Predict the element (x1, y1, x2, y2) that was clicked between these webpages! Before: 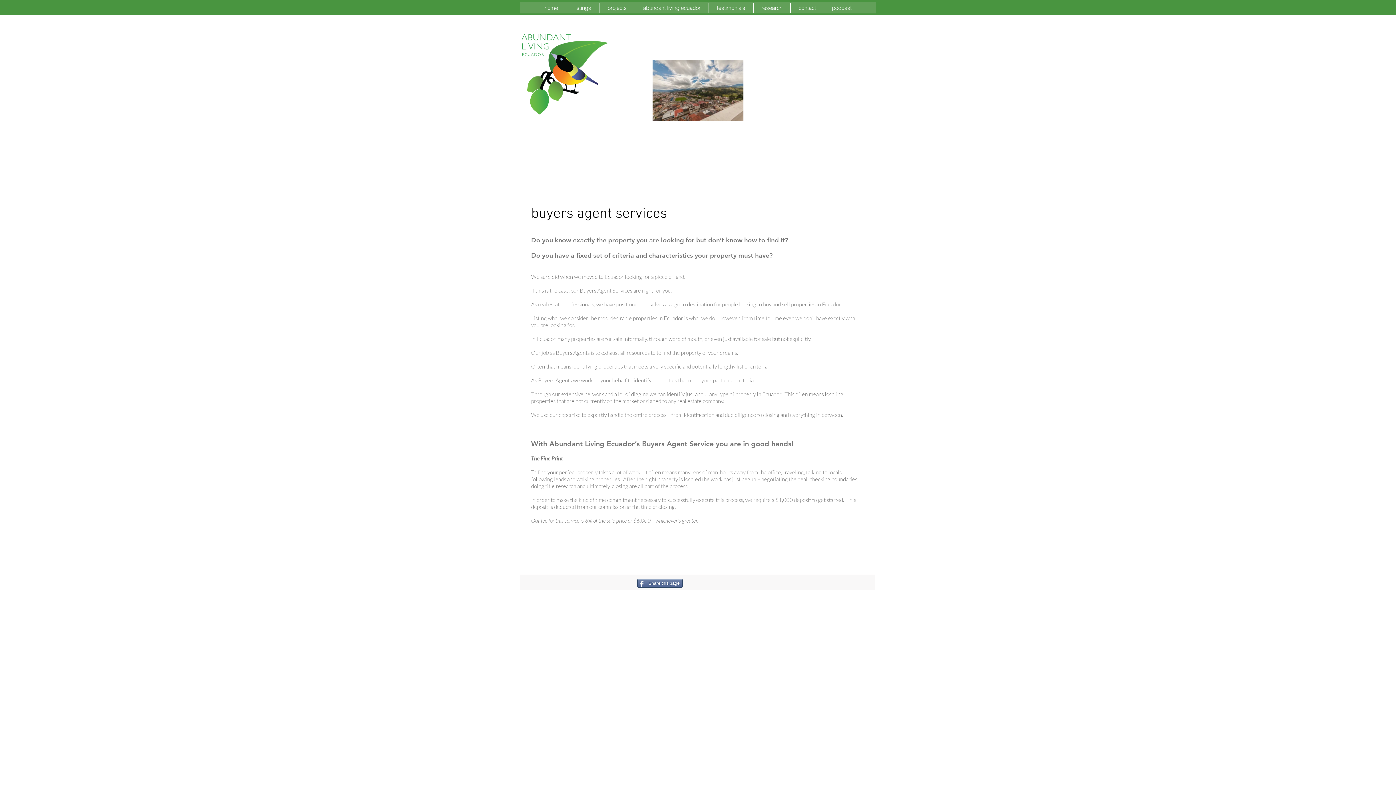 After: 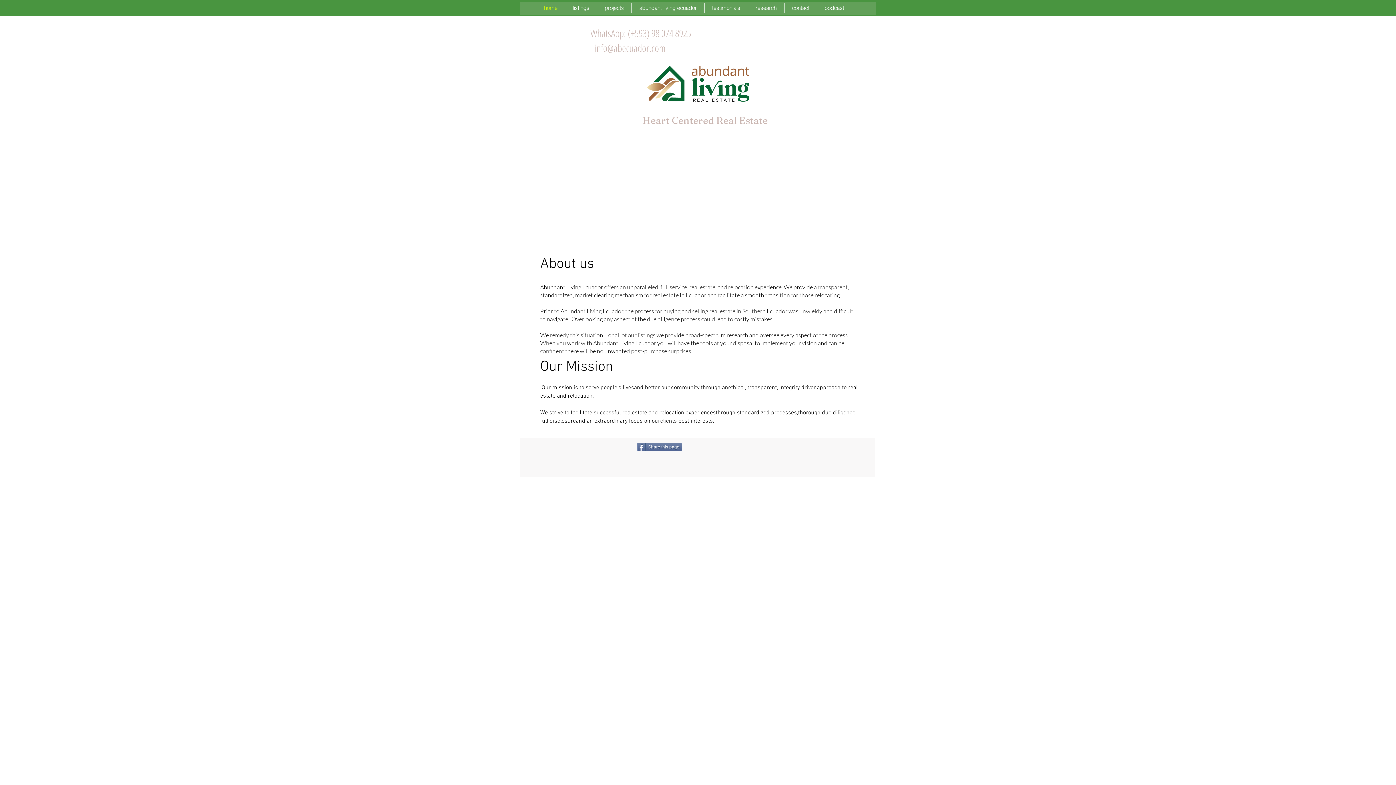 Action: label: abundant living ecuador bbox: (635, 2, 708, 12)